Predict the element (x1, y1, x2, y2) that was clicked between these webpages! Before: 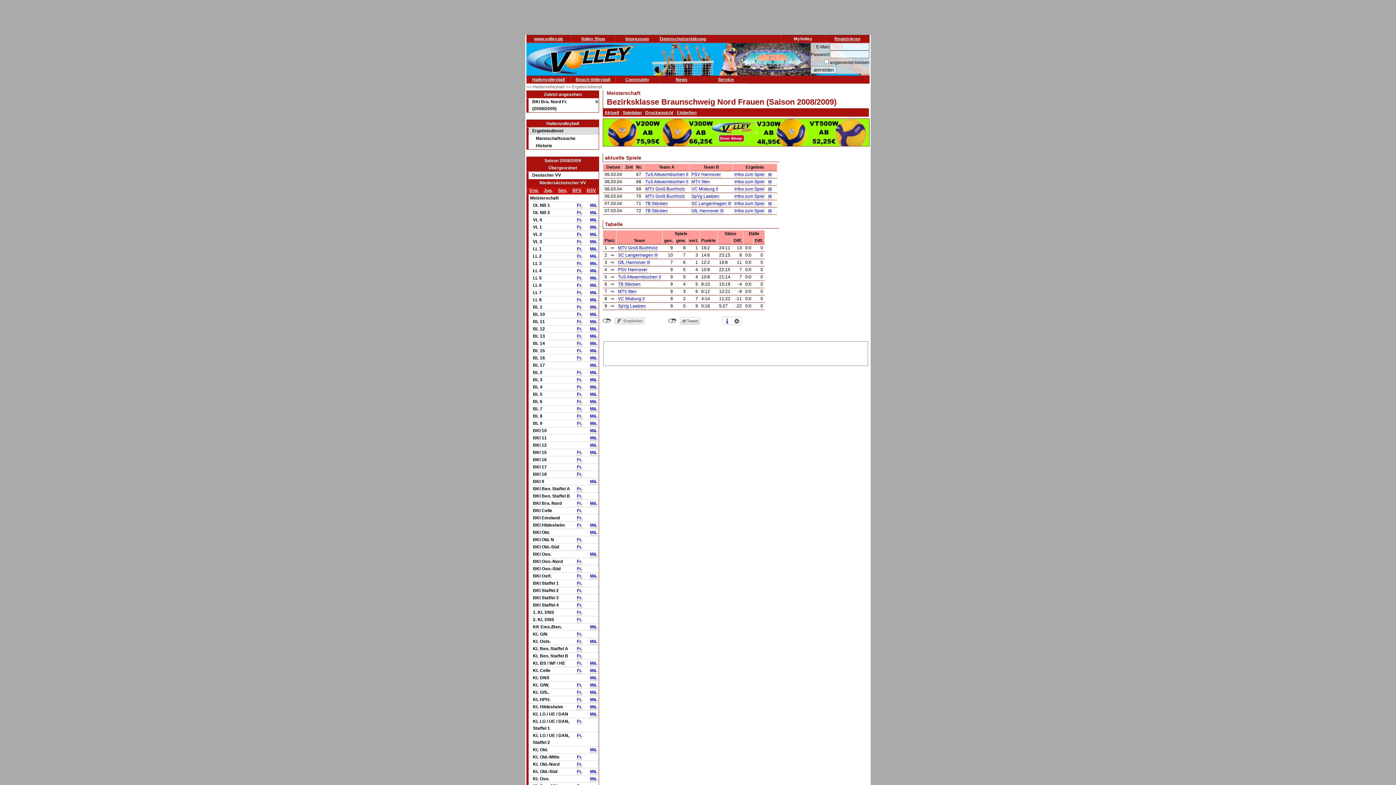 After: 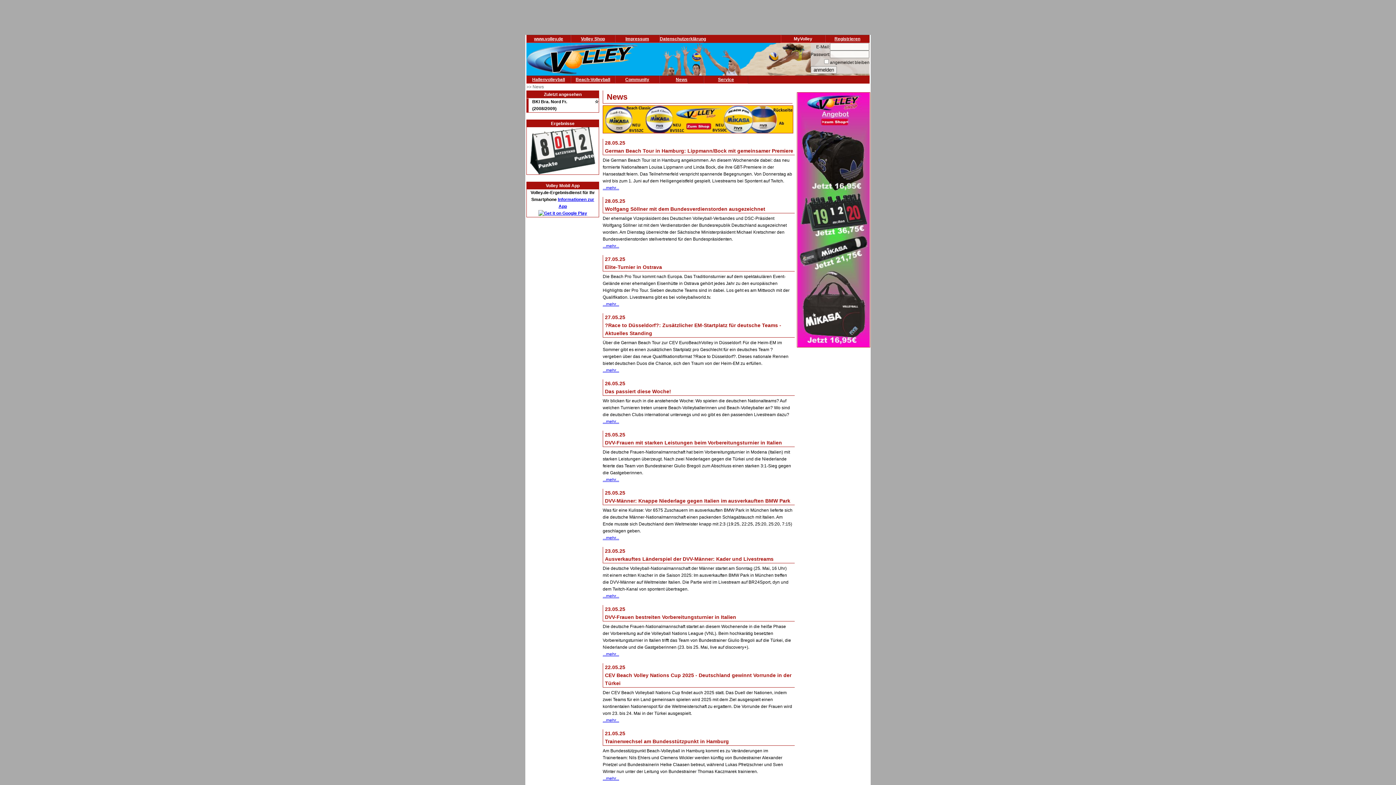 Action: bbox: (676, 77, 687, 82) label: News